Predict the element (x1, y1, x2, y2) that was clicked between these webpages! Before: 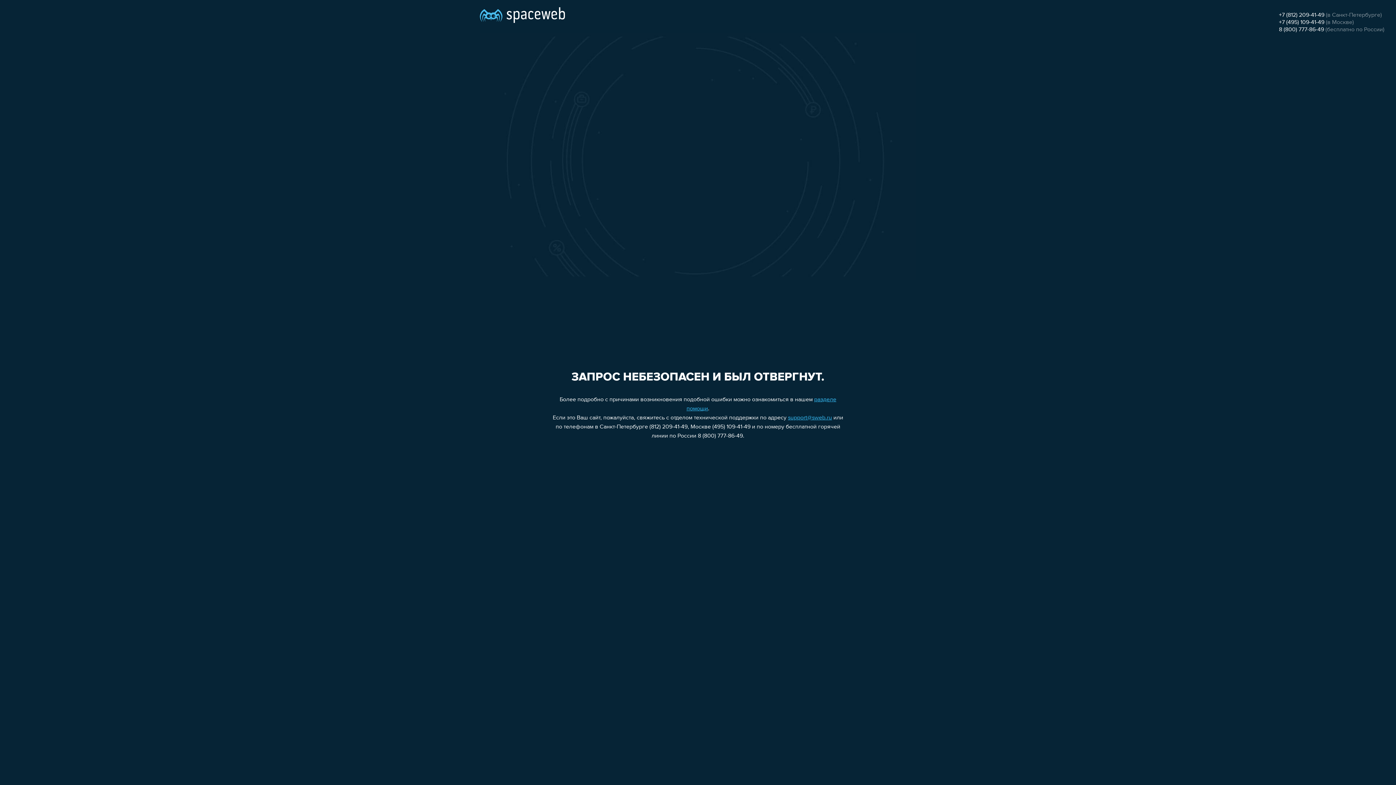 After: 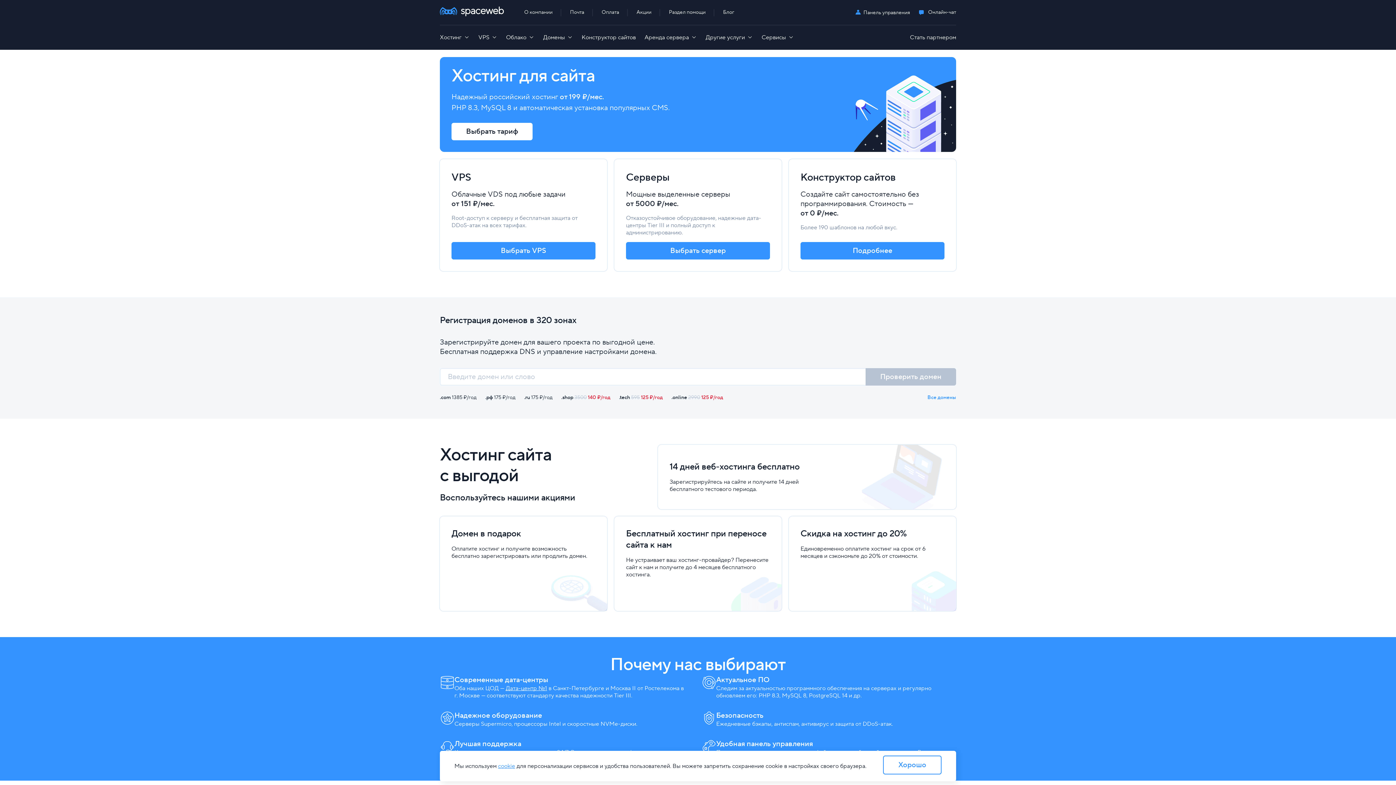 Action: bbox: (480, 0, 565, 25)